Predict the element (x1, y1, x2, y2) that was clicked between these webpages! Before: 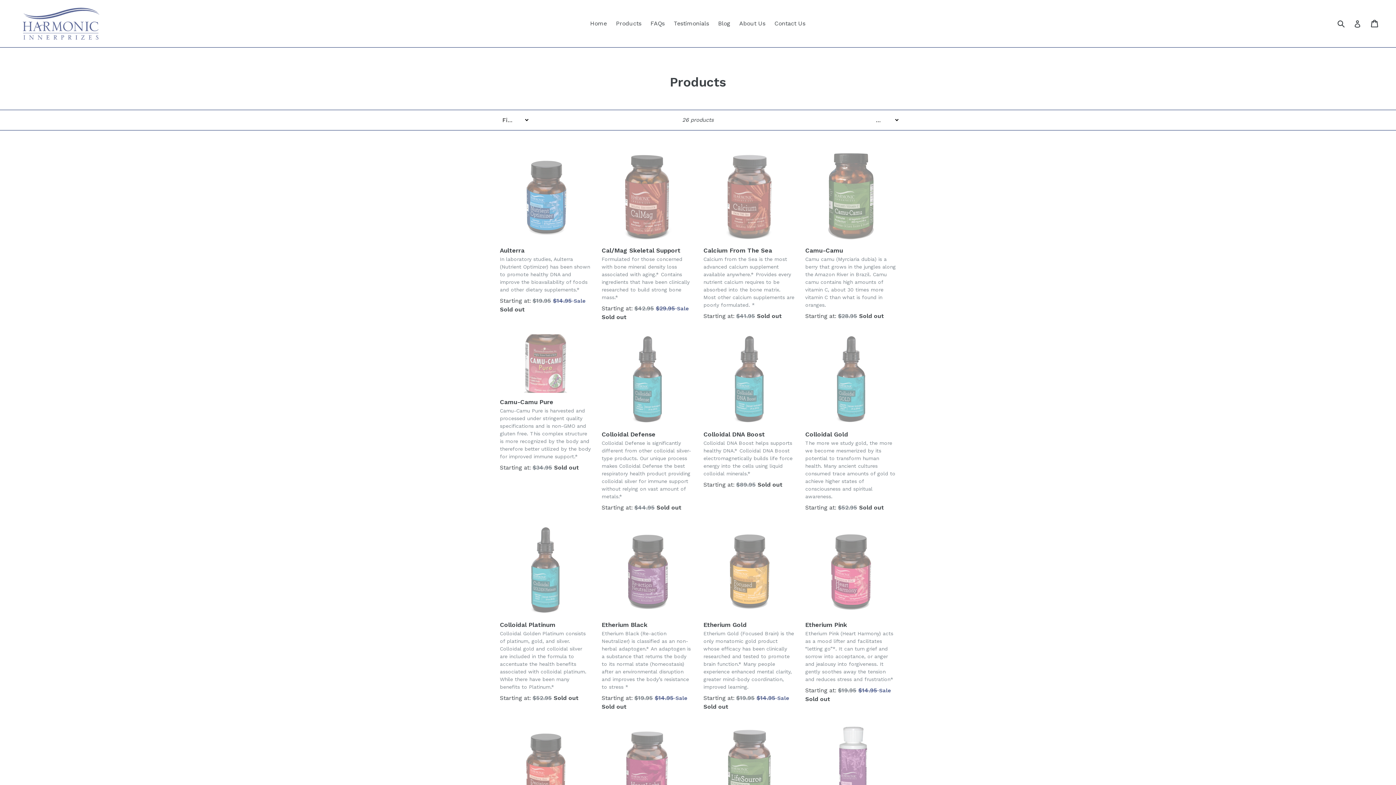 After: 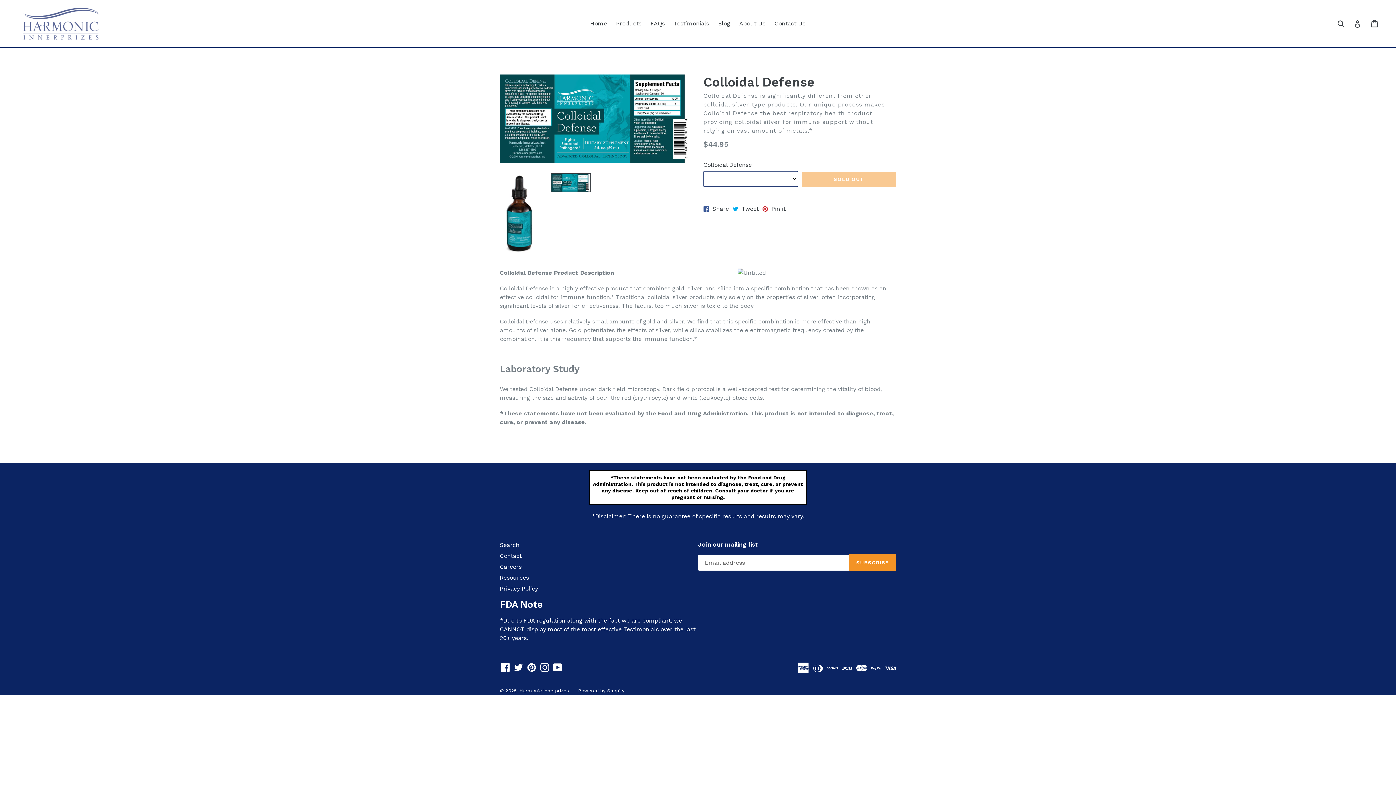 Action: bbox: (601, 334, 692, 512) label: Colloidal Defense
Colloidal Defense is significantly different from other colloidal silver-type products. Our unique process makes Colloidal Defense the best respiratory health product providing colloidal silver for immune support without relying on vast amount of metals.*
Starting at: 
Regular price
$44.95 Sold out